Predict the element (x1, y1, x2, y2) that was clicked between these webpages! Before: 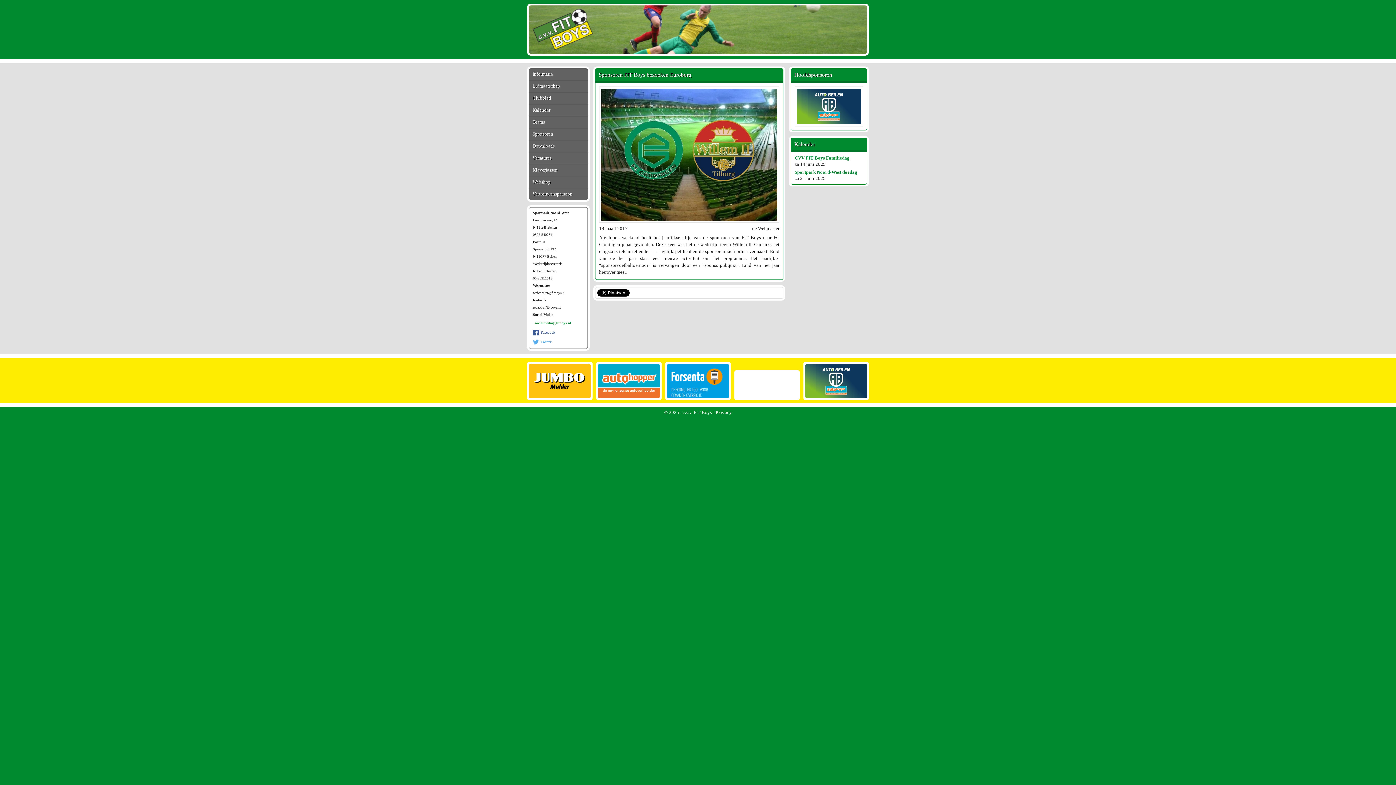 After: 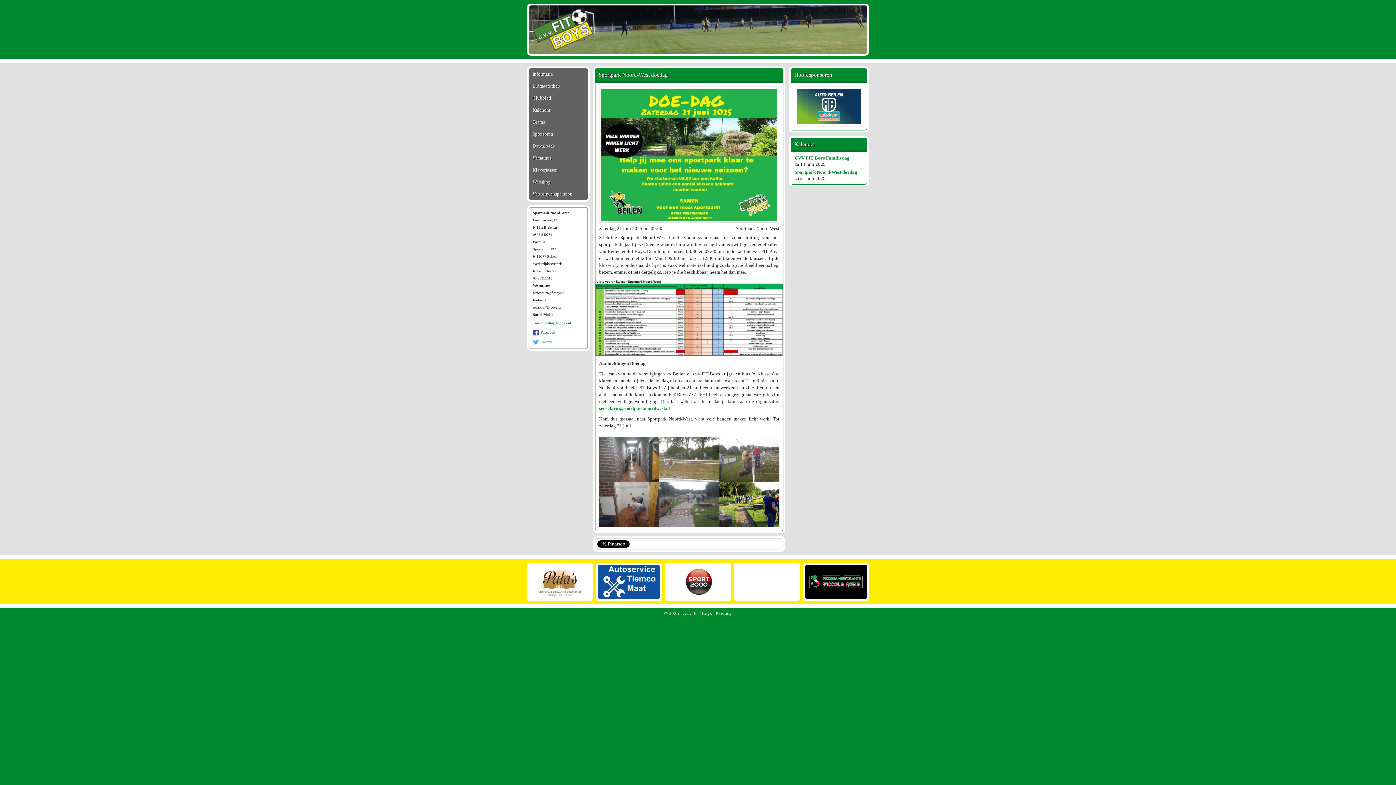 Action: bbox: (794, 170, 863, 174) label: Sportpark Noord-West doedag